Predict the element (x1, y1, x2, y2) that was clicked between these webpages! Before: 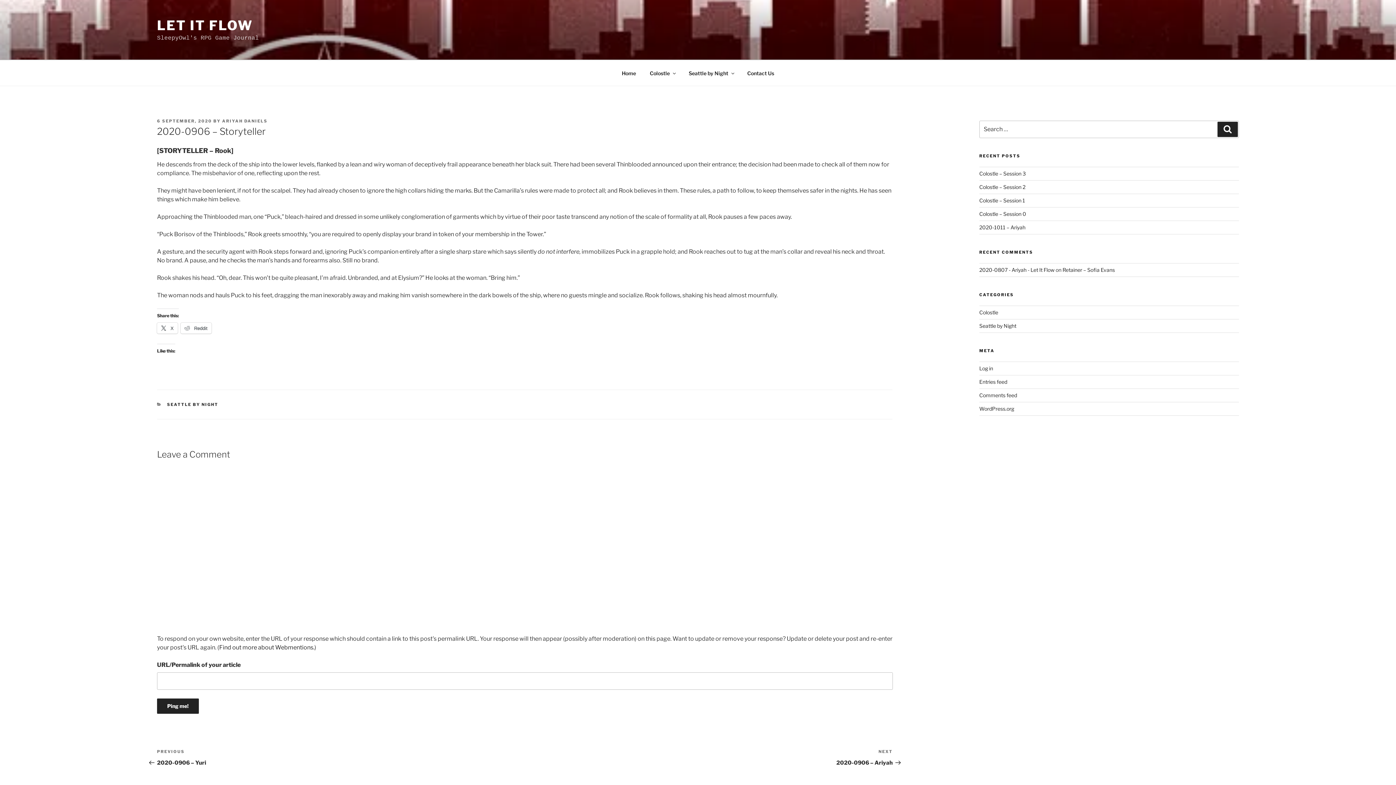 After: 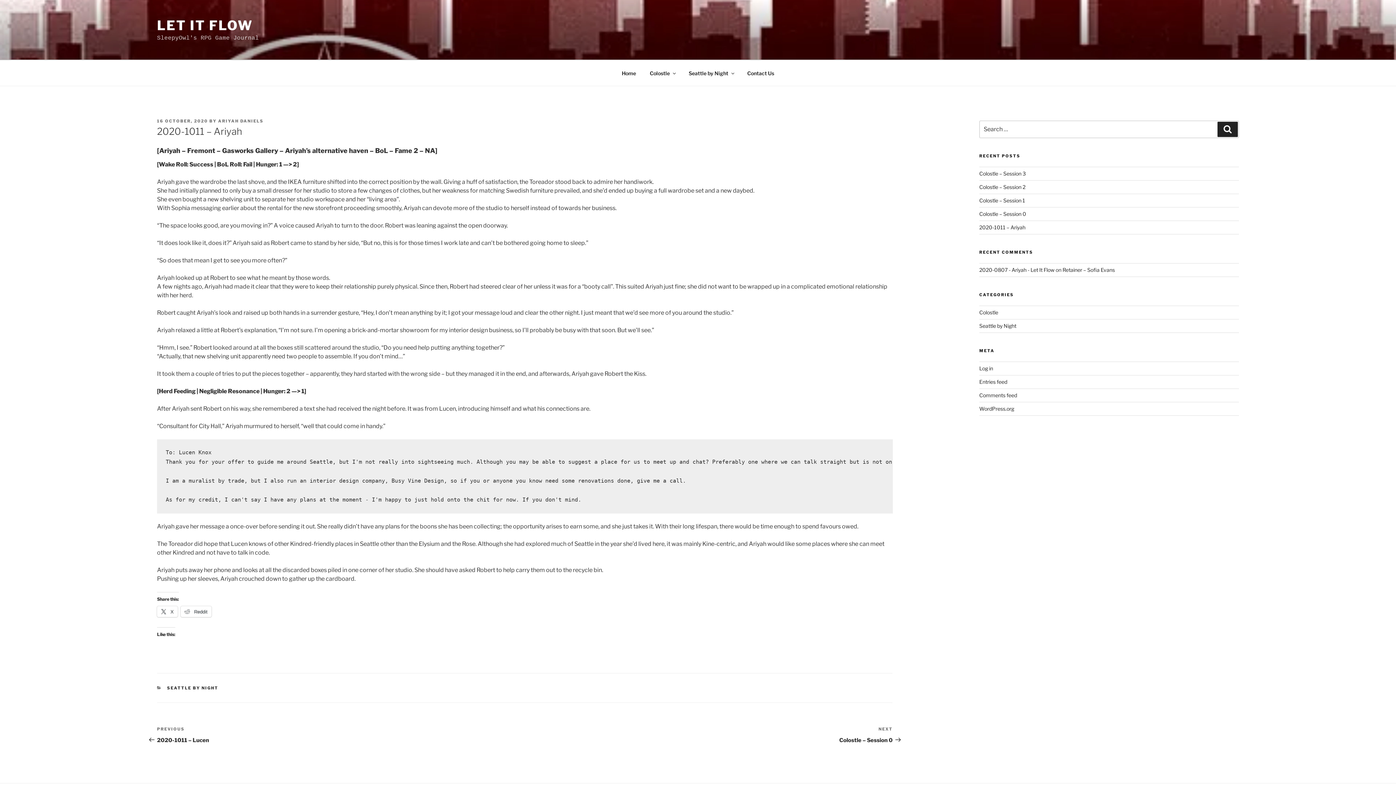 Action: label: 2020-1011 – Ariyah bbox: (979, 224, 1025, 230)